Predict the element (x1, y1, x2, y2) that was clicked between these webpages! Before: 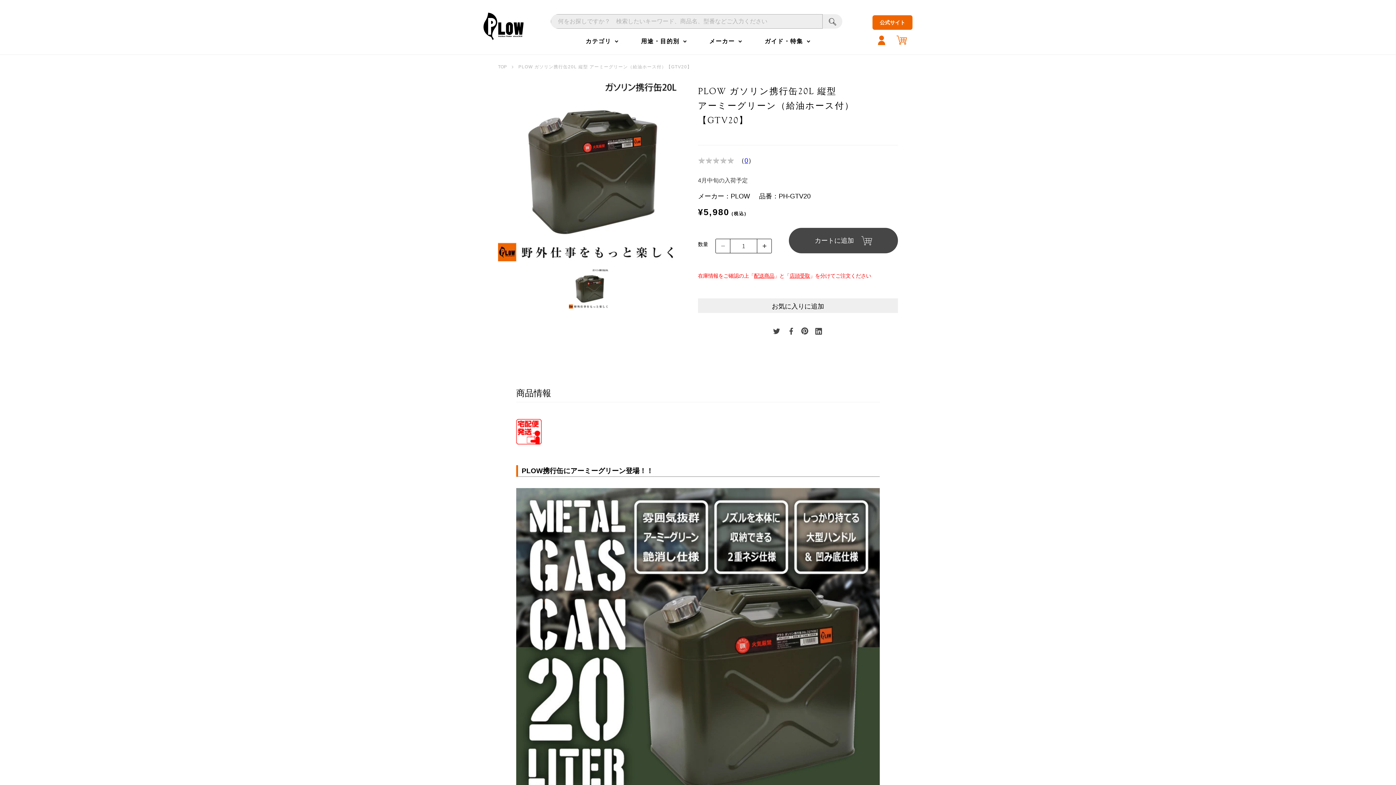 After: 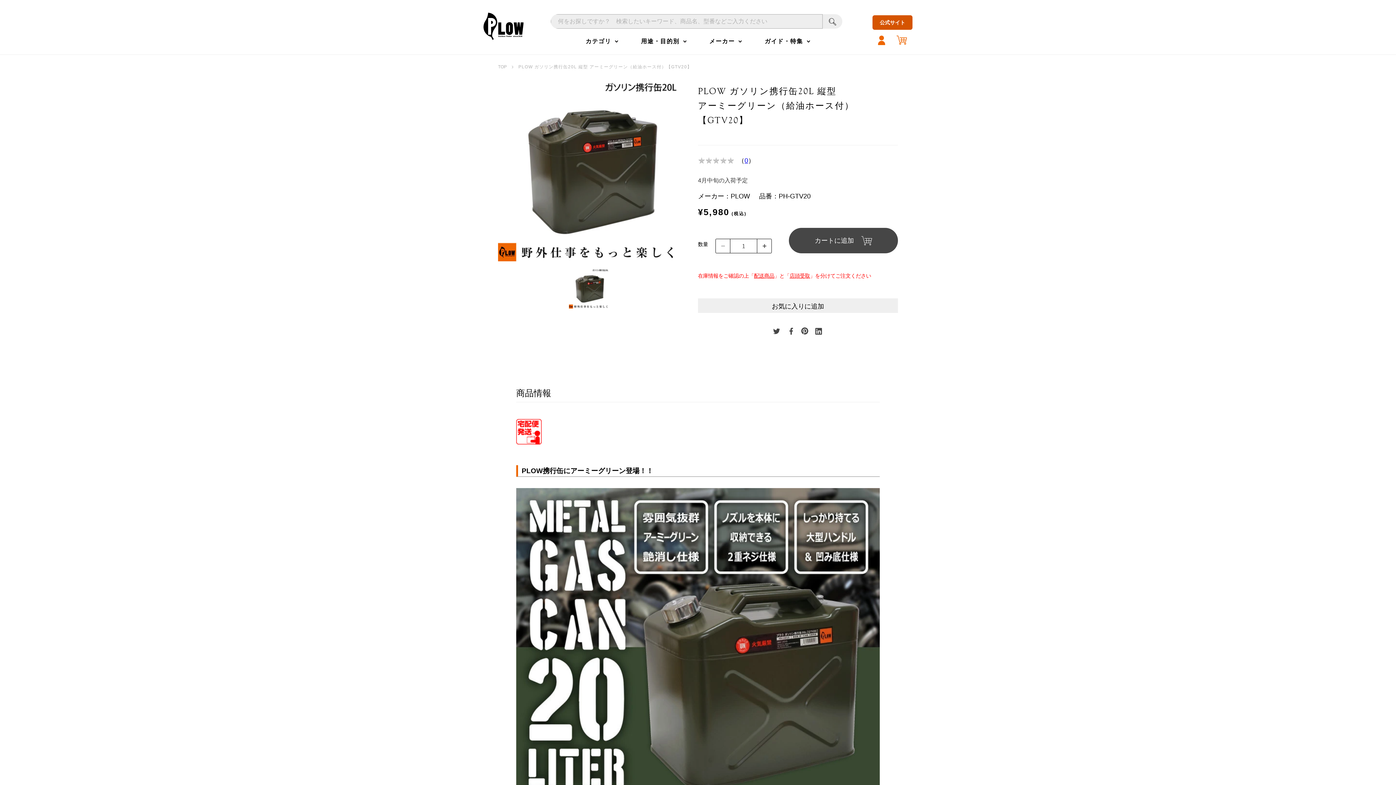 Action: bbox: (872, 15, 912, 29) label: 公式サイト